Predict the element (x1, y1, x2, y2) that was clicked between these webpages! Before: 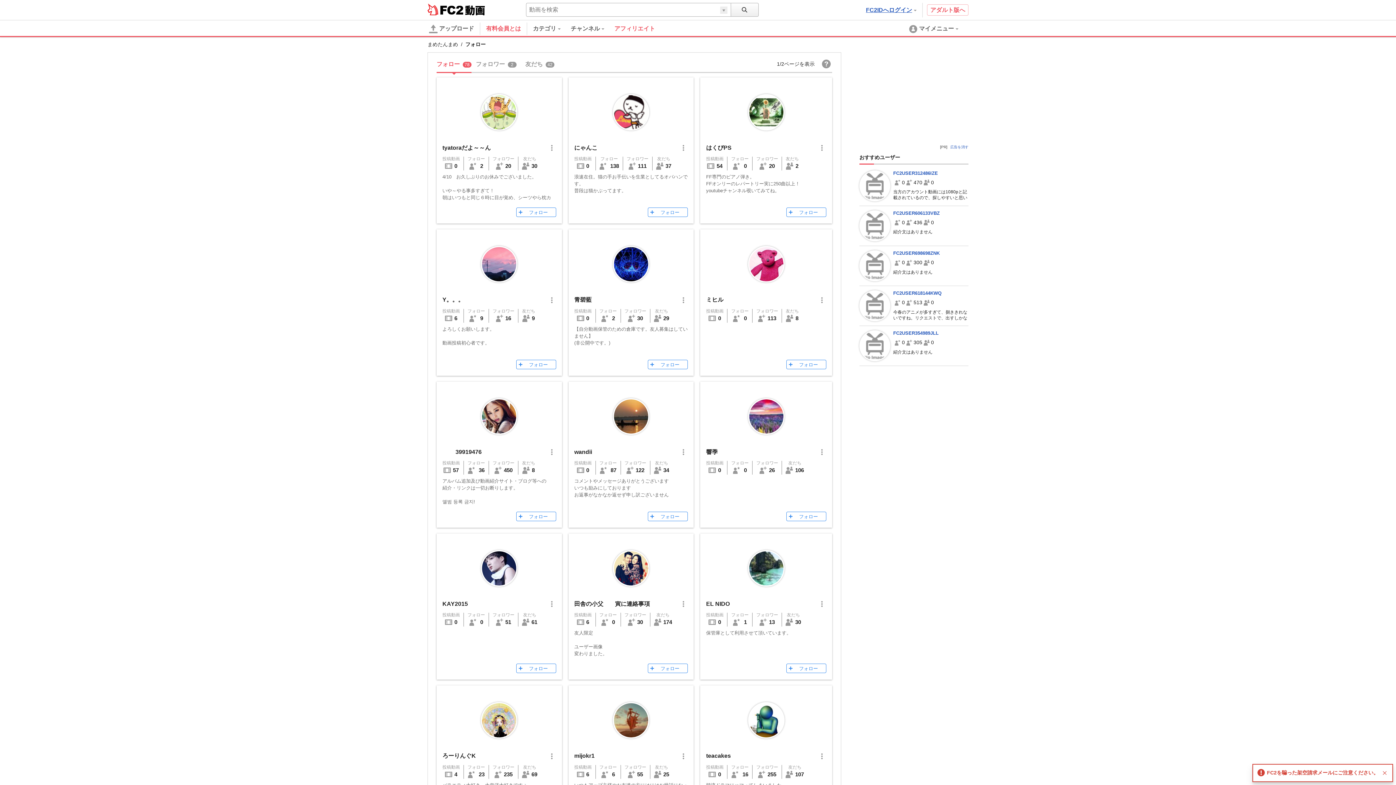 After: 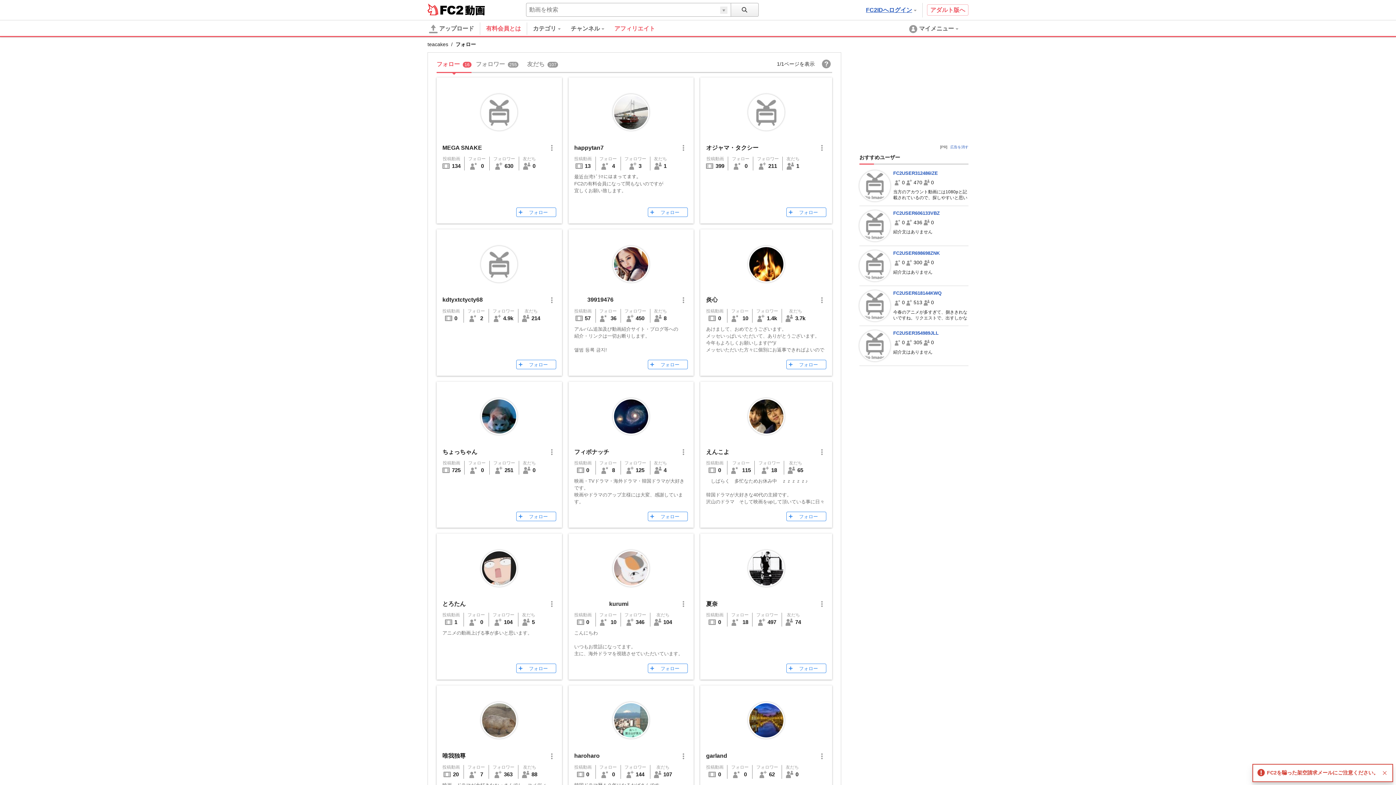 Action: bbox: (731, 765, 748, 779) label: フォロー
 16